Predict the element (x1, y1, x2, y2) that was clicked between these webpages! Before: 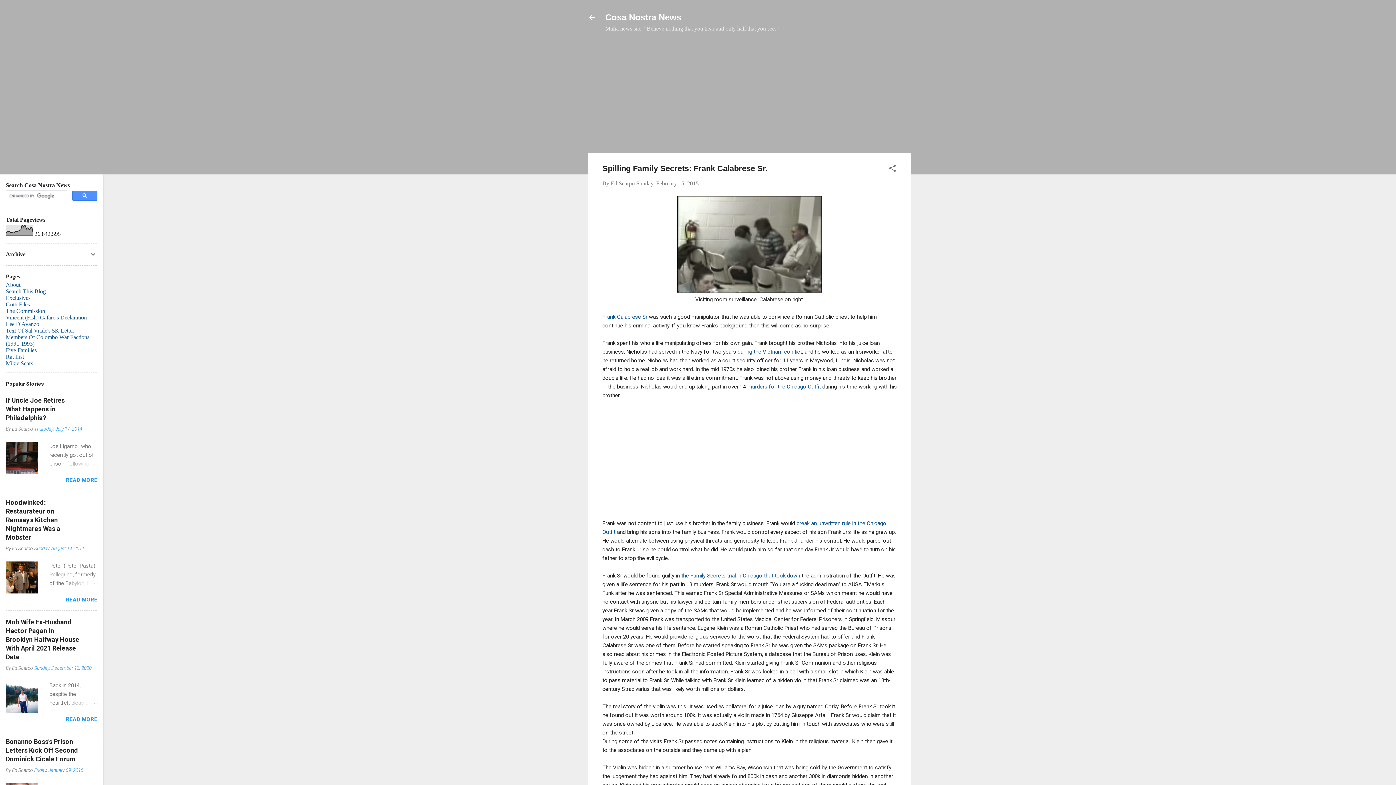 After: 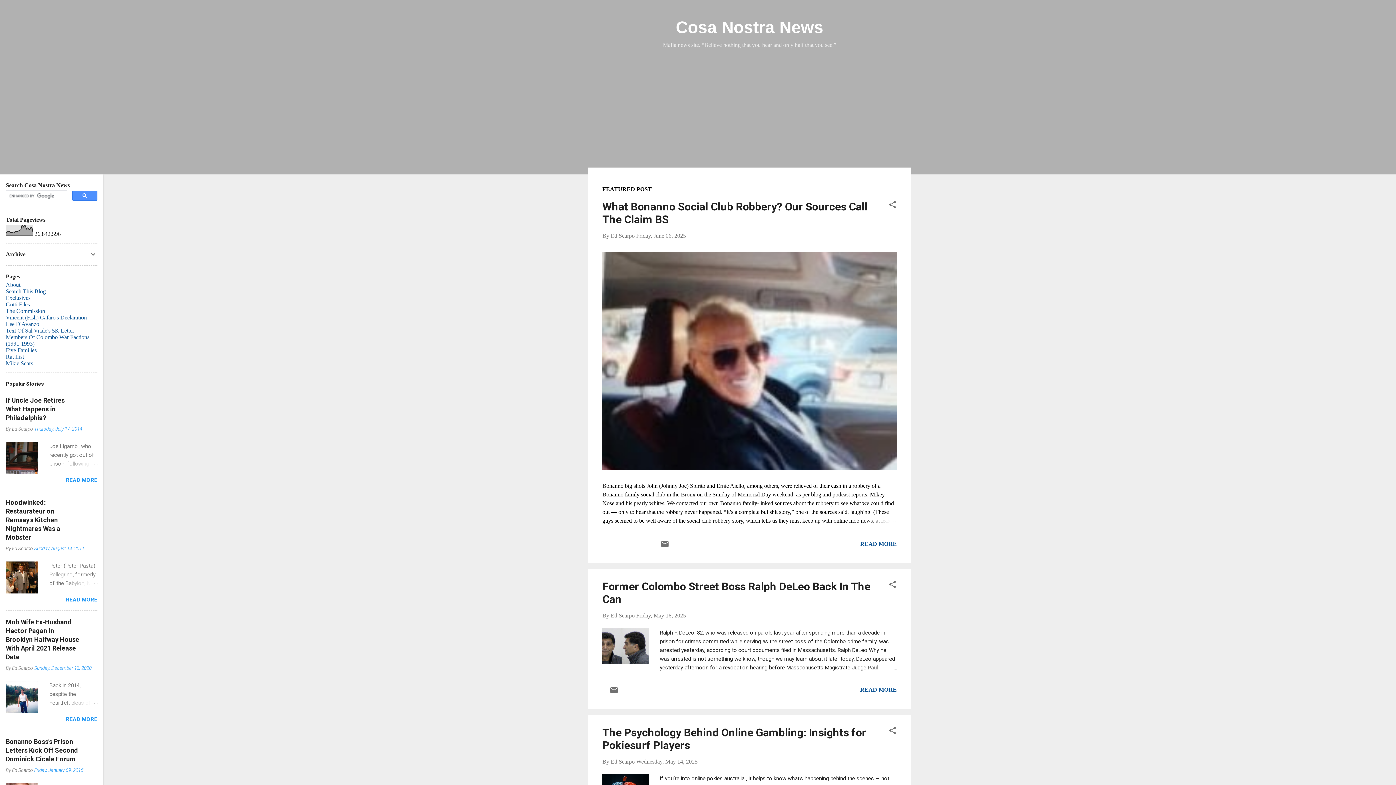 Action: bbox: (588, 13, 596, 23)